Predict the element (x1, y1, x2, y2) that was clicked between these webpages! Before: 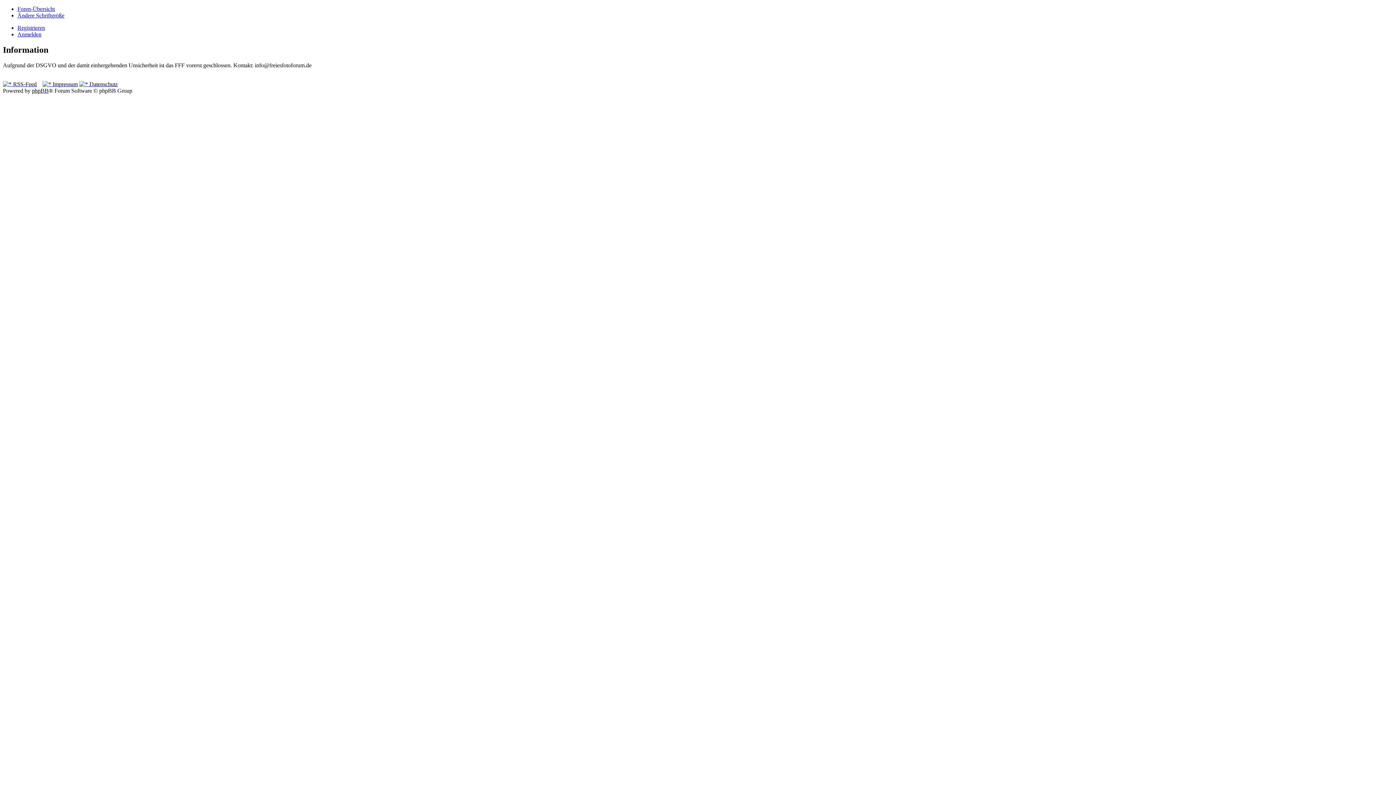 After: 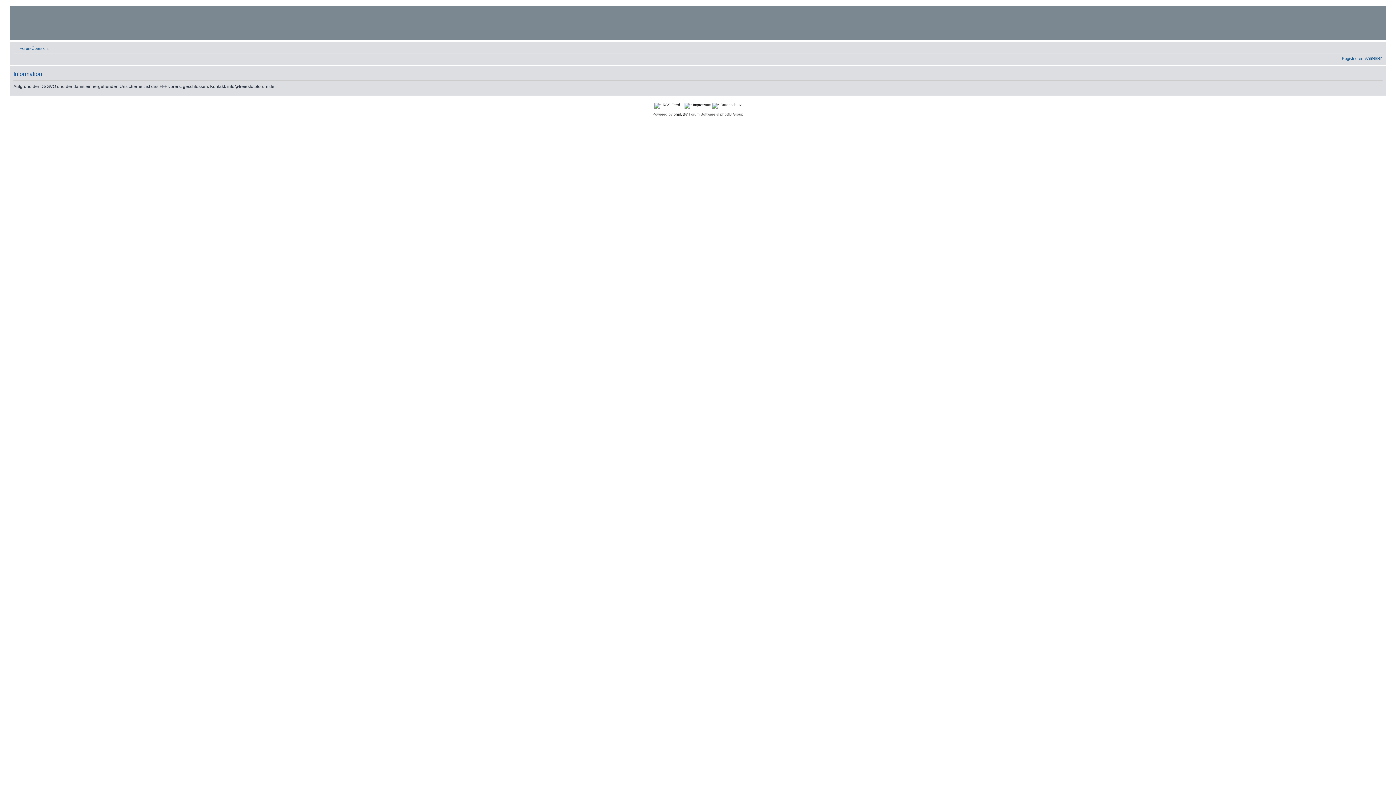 Action: bbox: (17, 24, 45, 30) label: Registrieren